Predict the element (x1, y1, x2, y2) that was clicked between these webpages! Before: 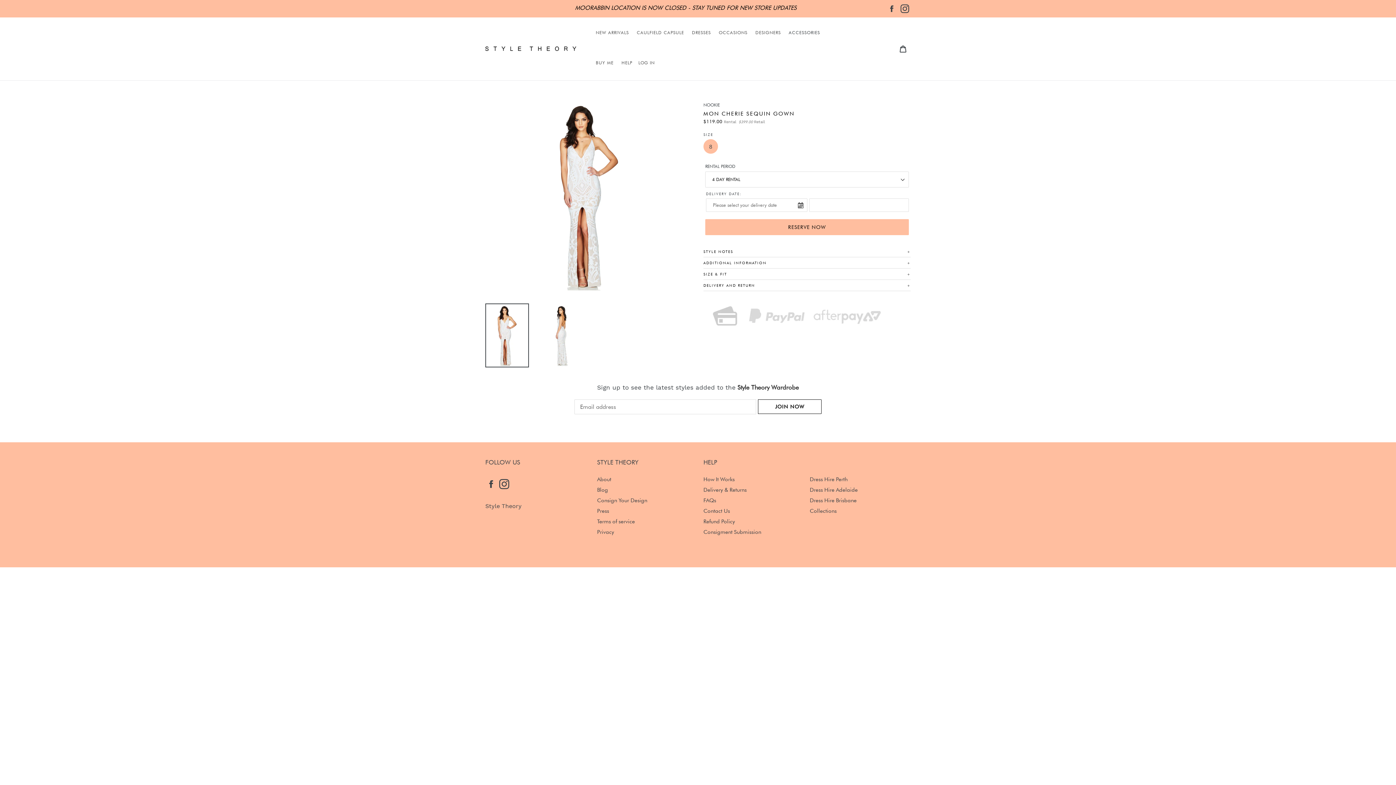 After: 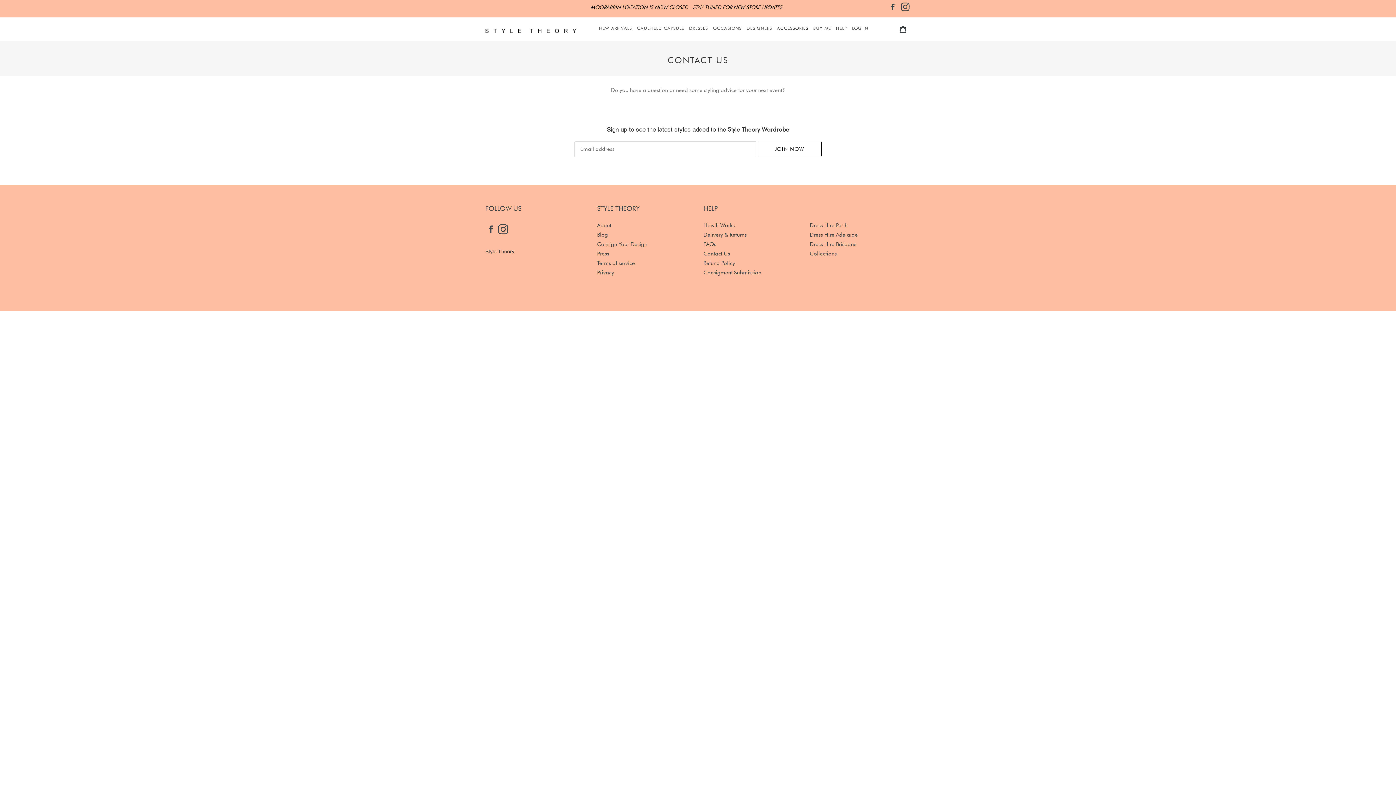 Action: bbox: (703, 507, 730, 514) label: Contact Us